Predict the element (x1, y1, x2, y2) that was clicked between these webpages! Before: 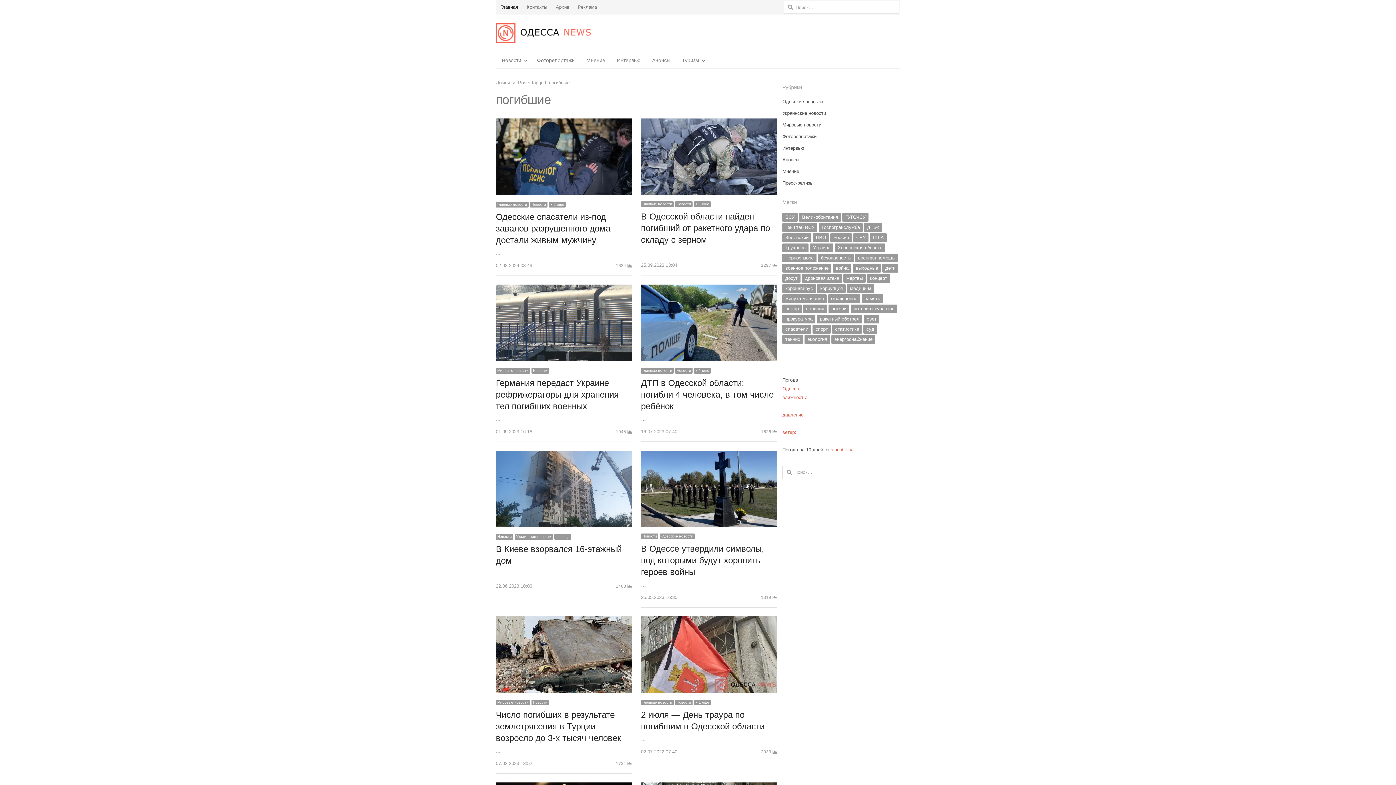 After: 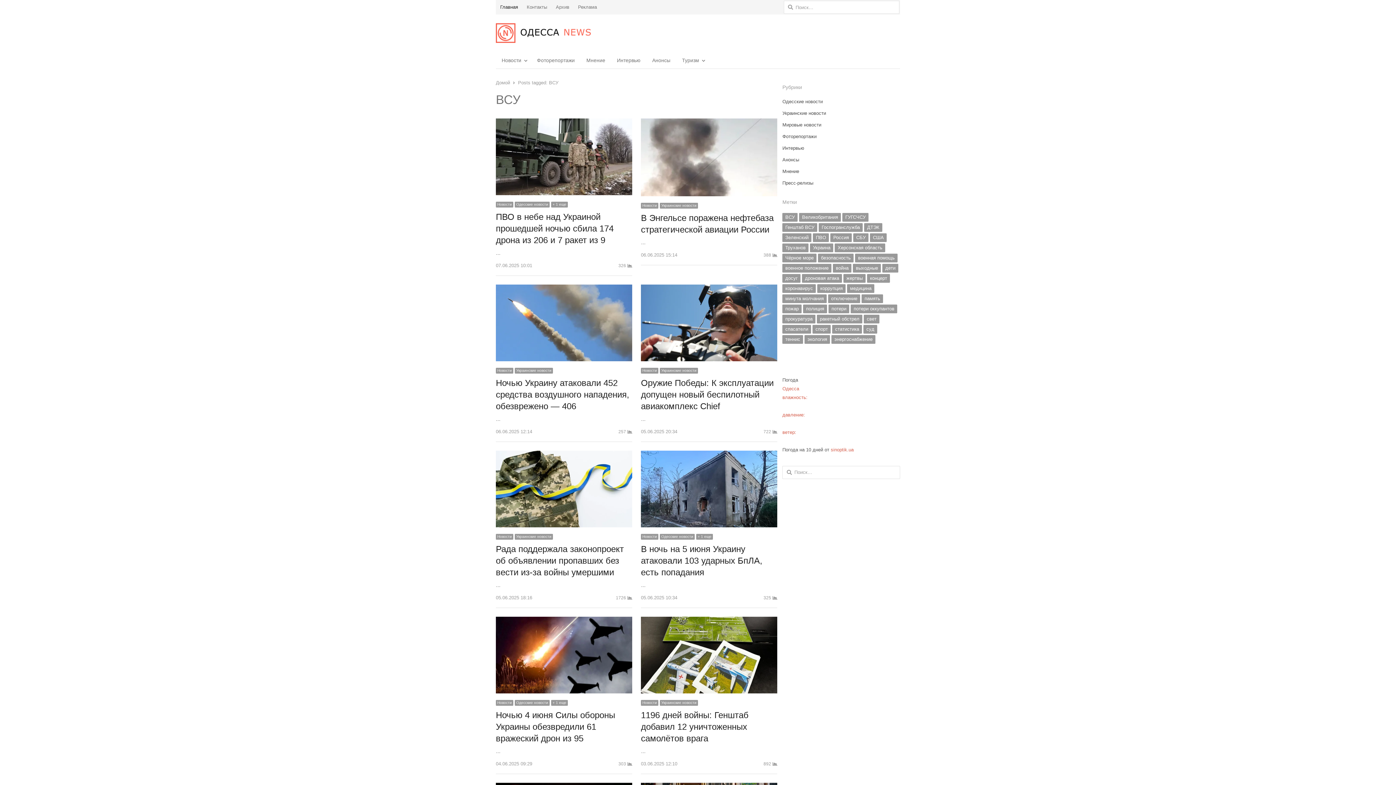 Action: label: ВСУ (1 743 элемента) bbox: (782, 213, 797, 221)